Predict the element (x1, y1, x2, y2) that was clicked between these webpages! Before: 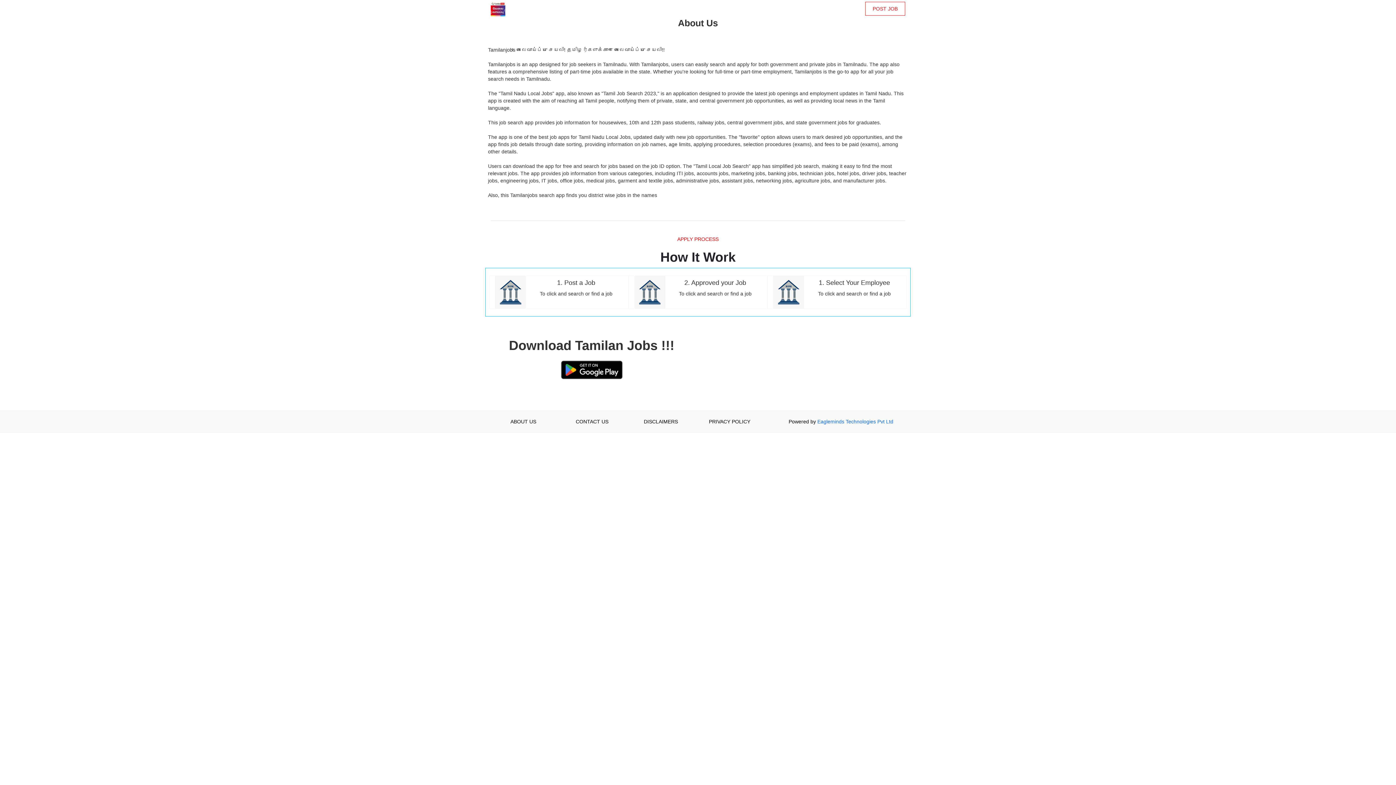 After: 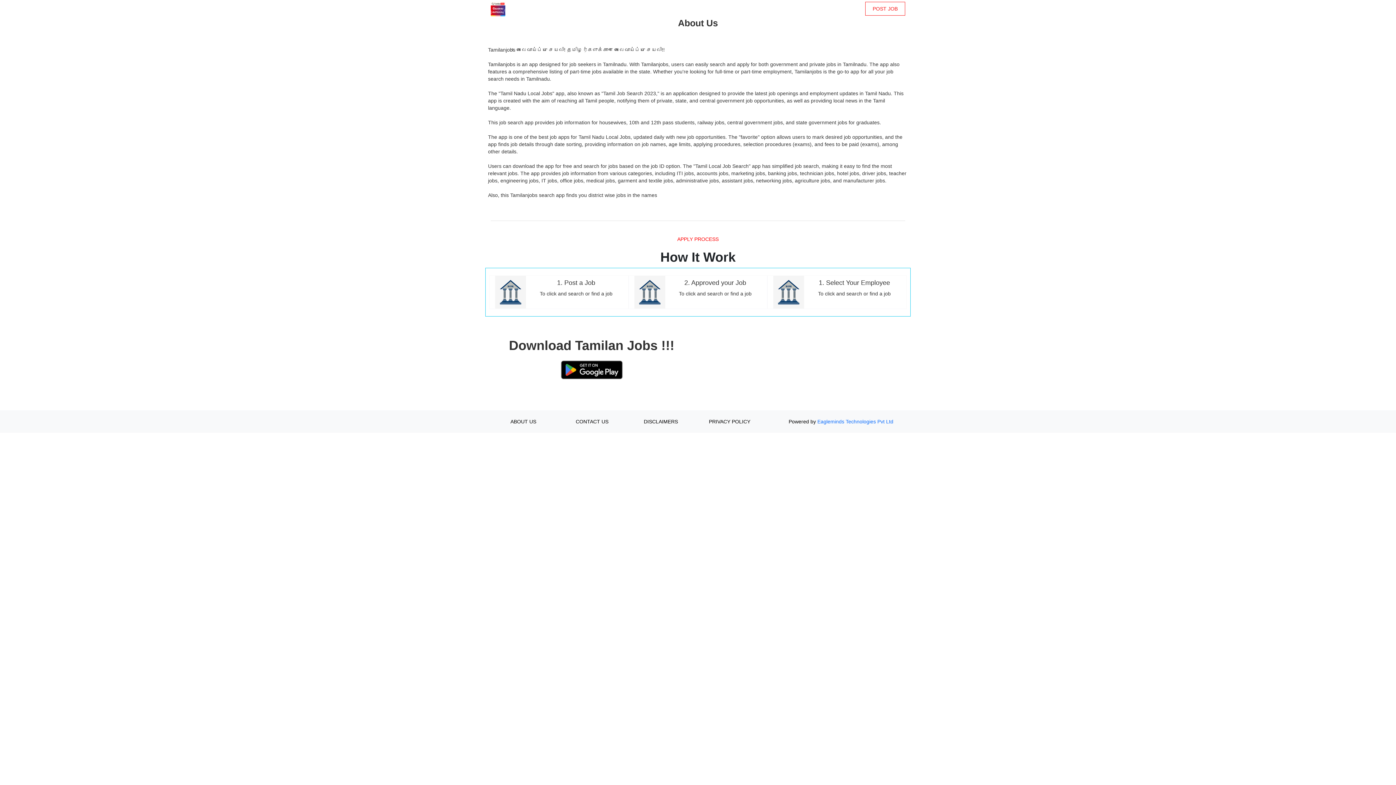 Action: bbox: (494, 414, 552, 429) label: ABOUT US